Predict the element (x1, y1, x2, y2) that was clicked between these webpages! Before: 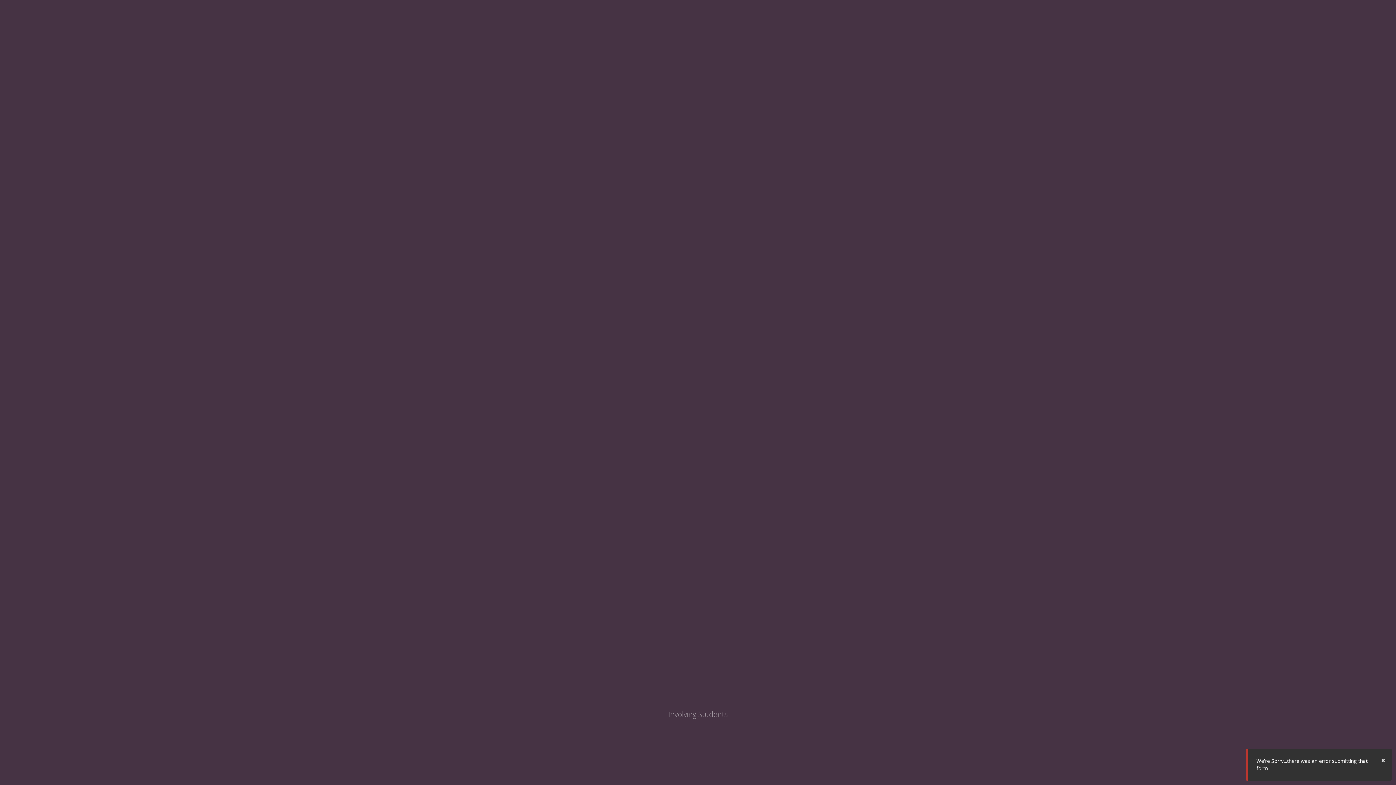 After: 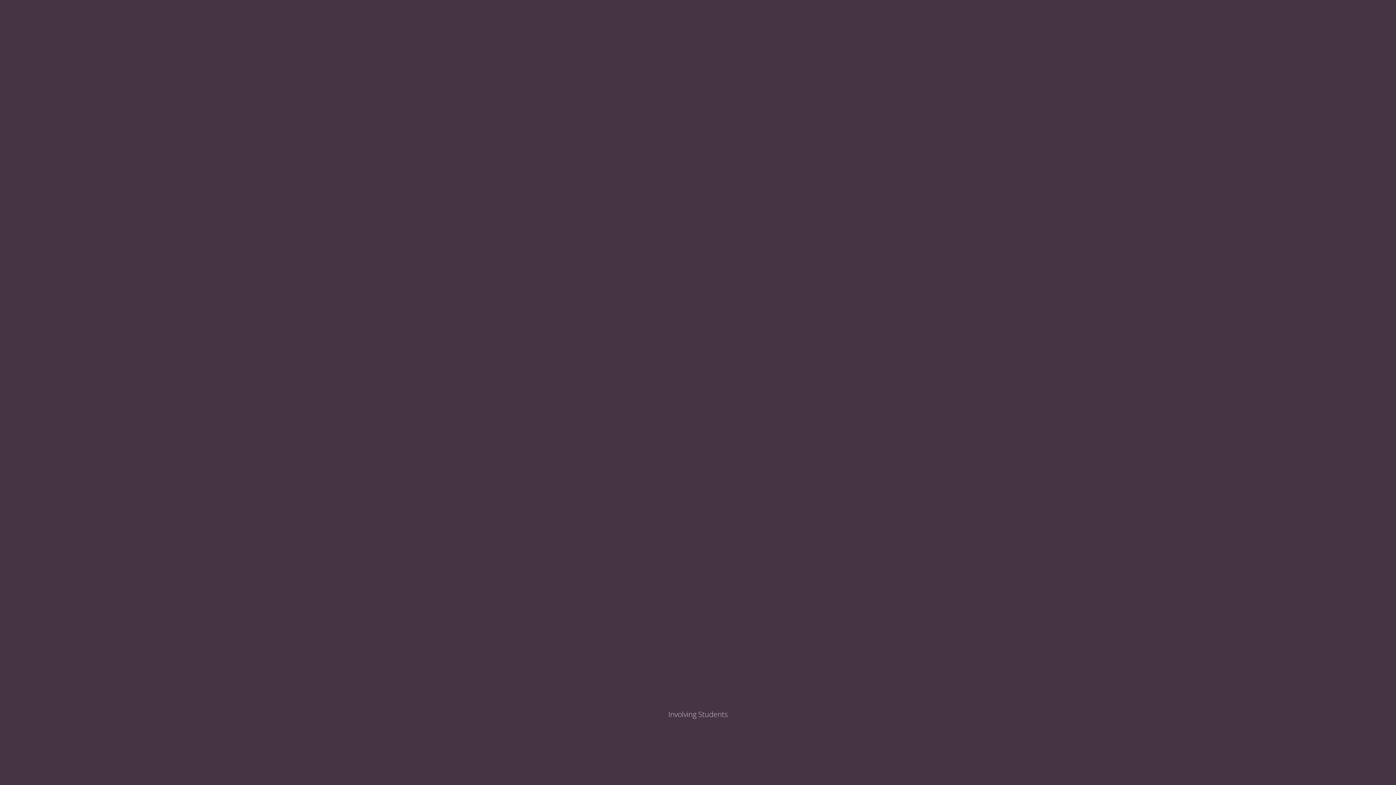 Action: bbox: (1381, 755, 1385, 765) label: ×